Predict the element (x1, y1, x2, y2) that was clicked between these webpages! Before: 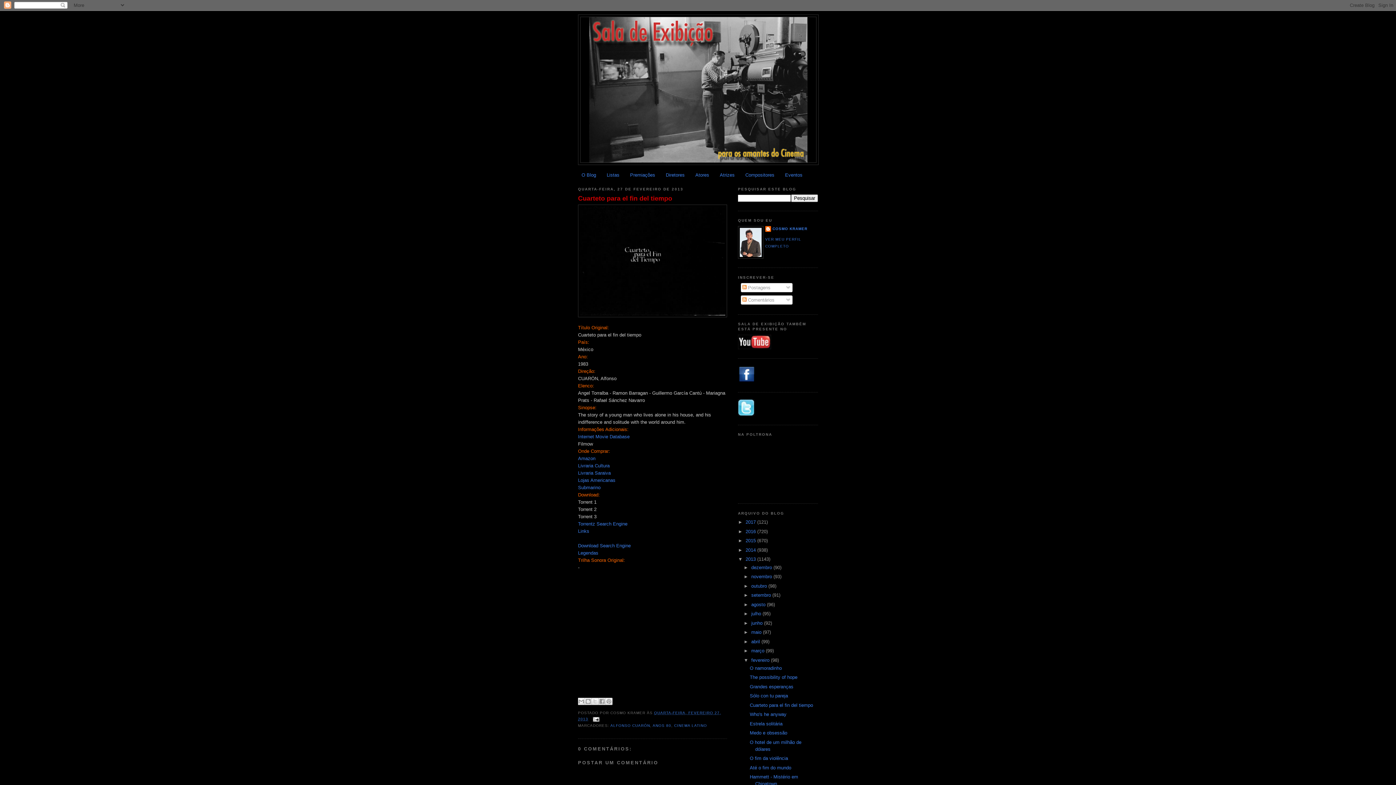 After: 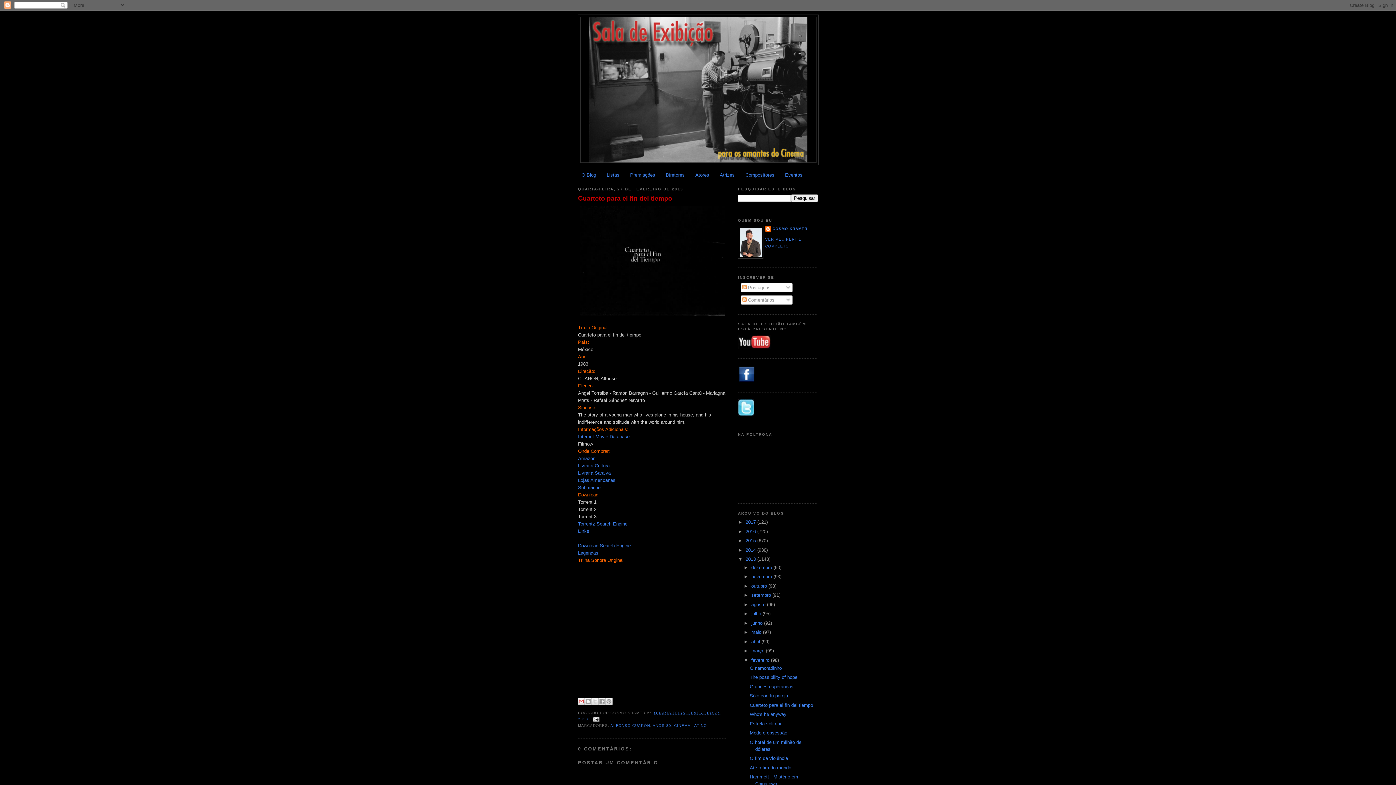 Action: label: Enviar por e-mail bbox: (577, 698, 585, 705)